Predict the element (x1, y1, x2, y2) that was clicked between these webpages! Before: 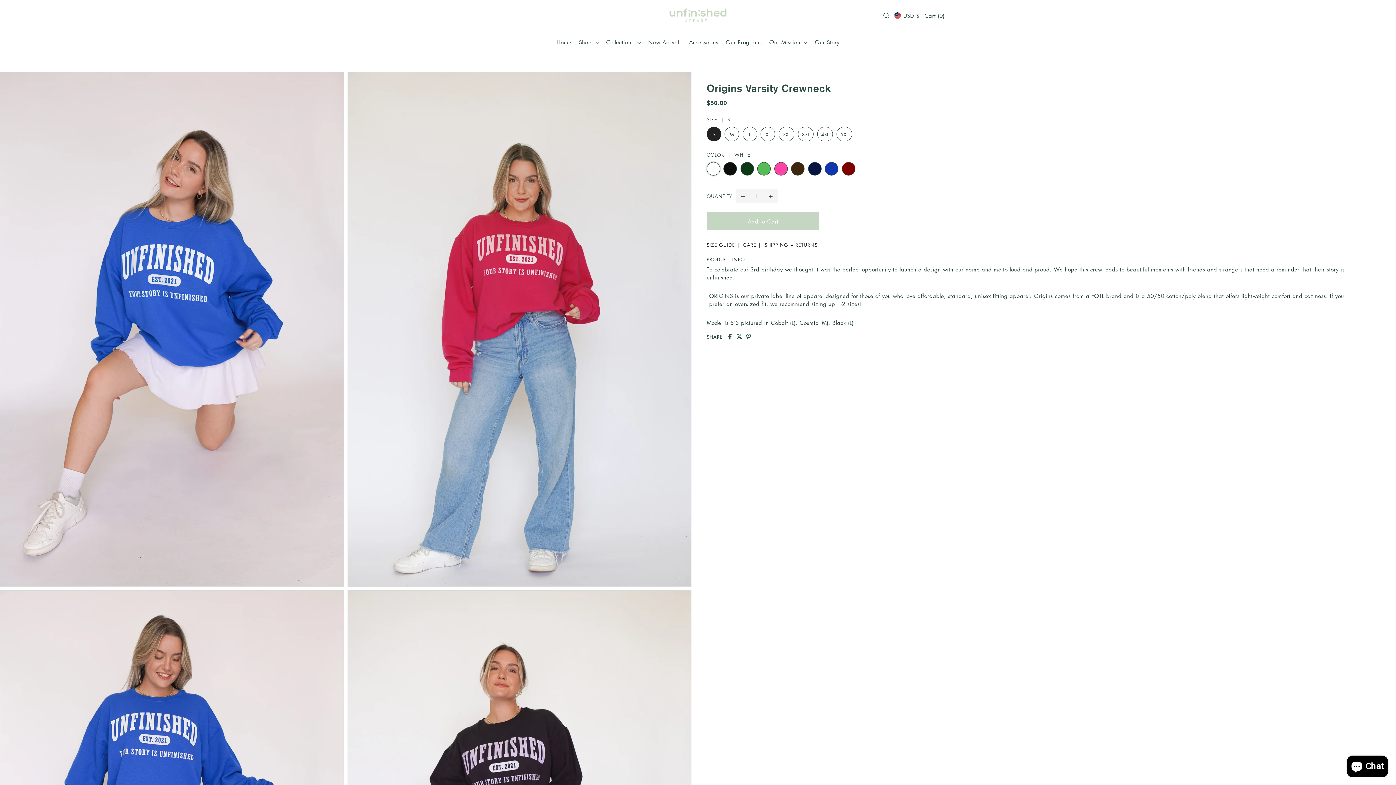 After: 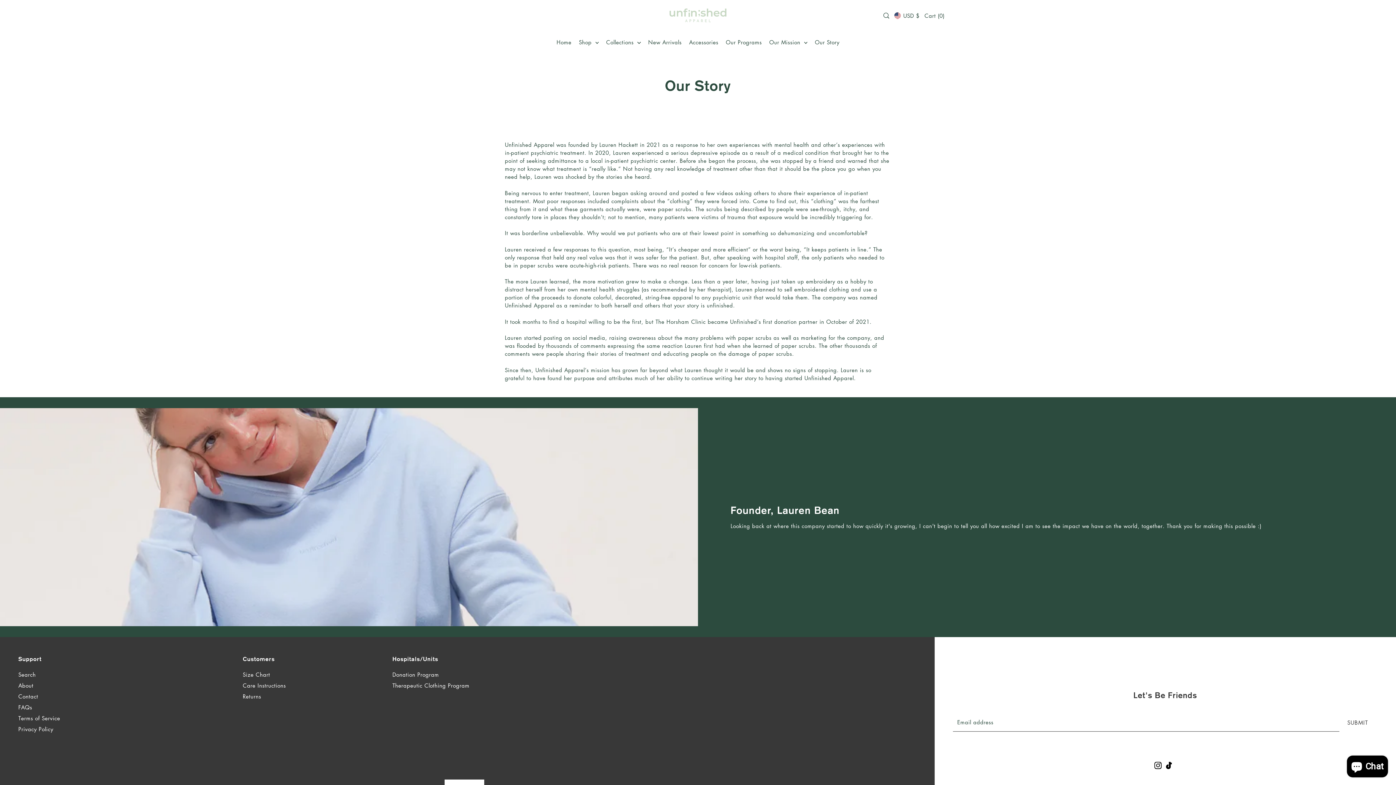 Action: bbox: (811, 31, 843, 53) label: Our Story